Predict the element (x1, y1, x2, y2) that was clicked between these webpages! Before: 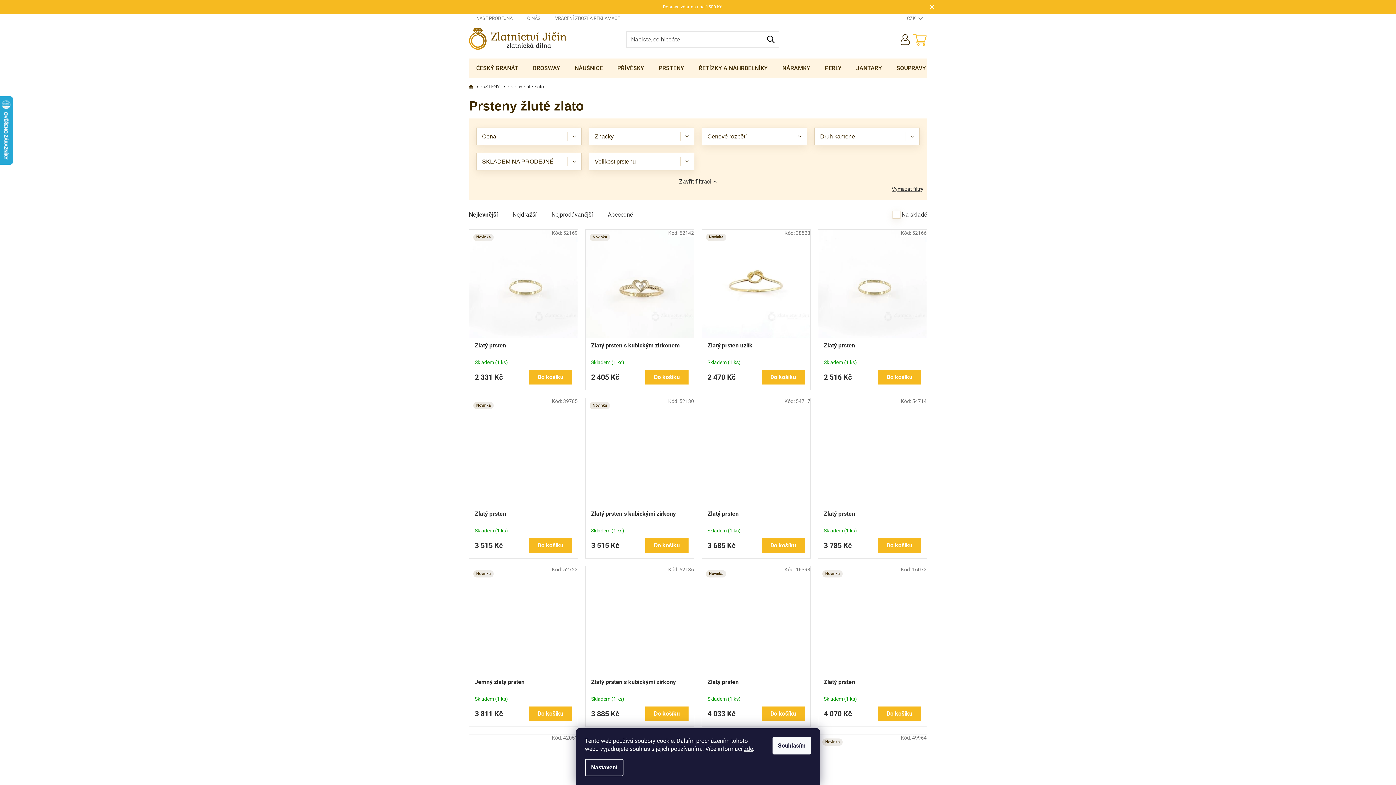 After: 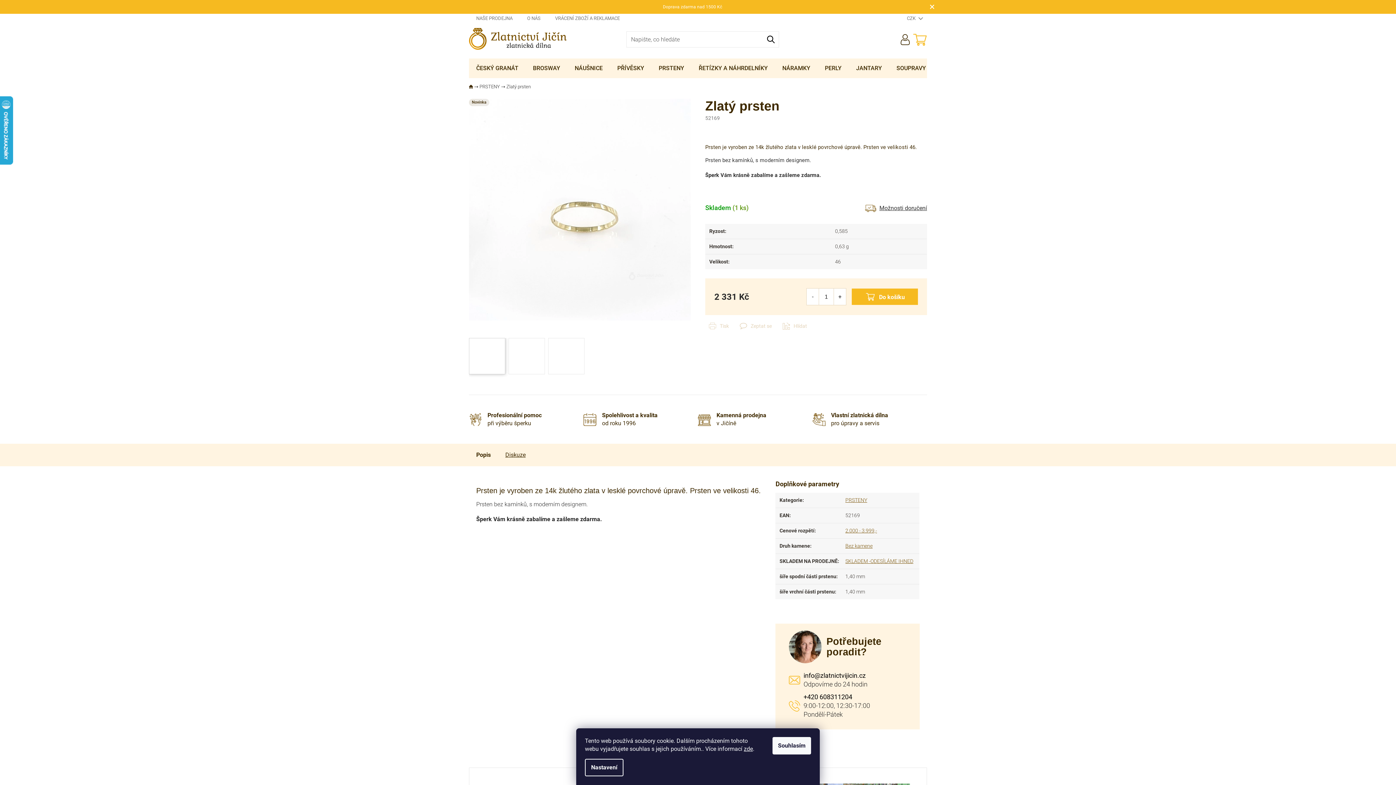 Action: label: Novinka bbox: (469, 229, 577, 338)